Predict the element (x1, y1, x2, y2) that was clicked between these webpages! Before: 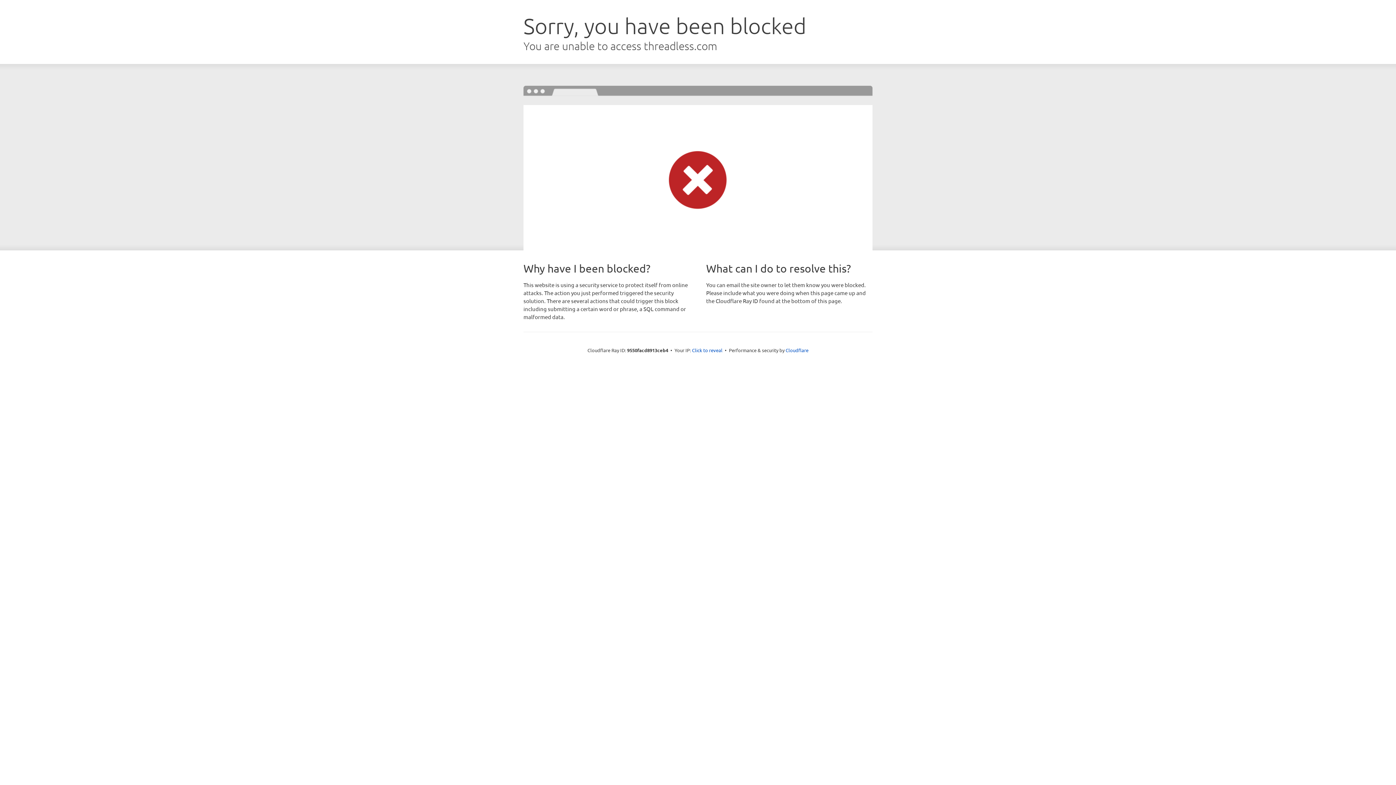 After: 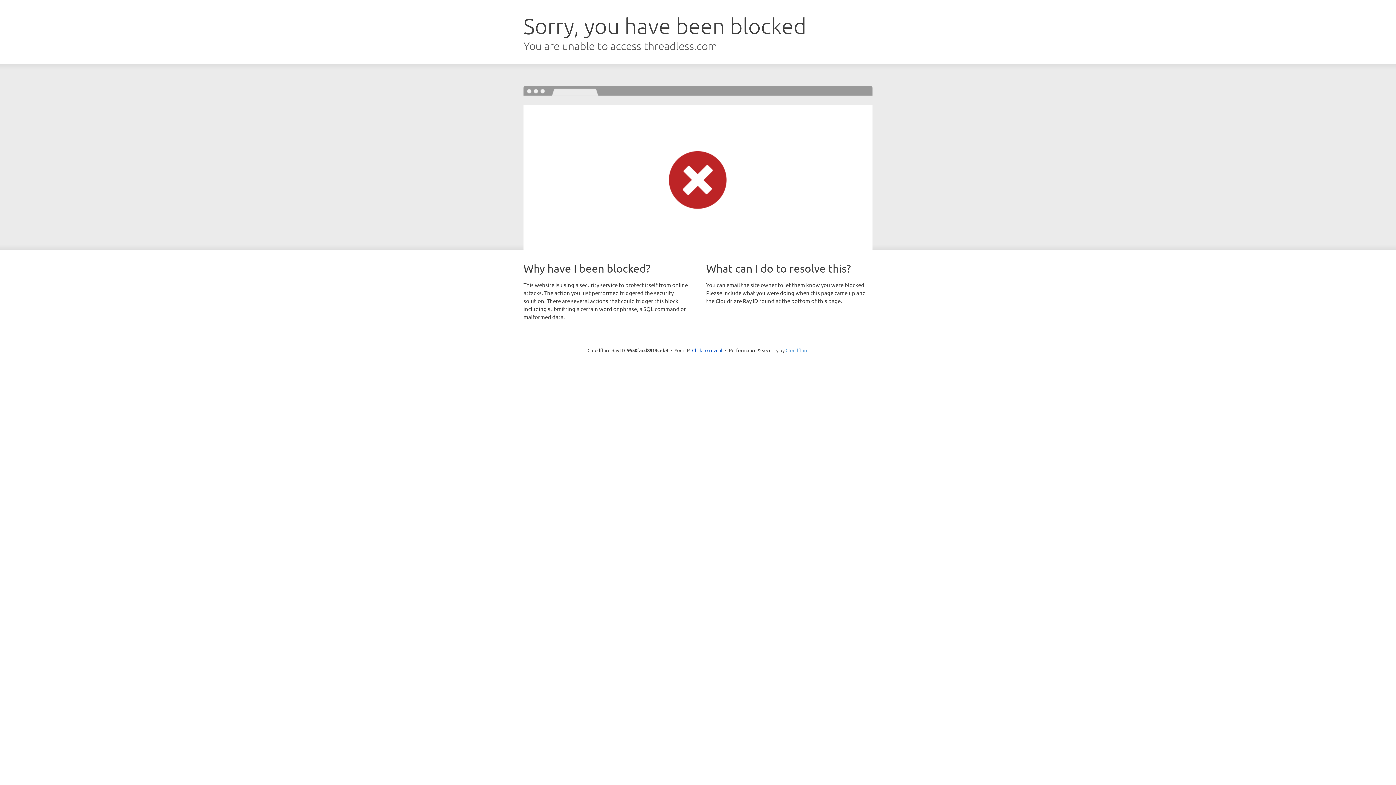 Action: bbox: (785, 347, 808, 353) label: Cloudflare